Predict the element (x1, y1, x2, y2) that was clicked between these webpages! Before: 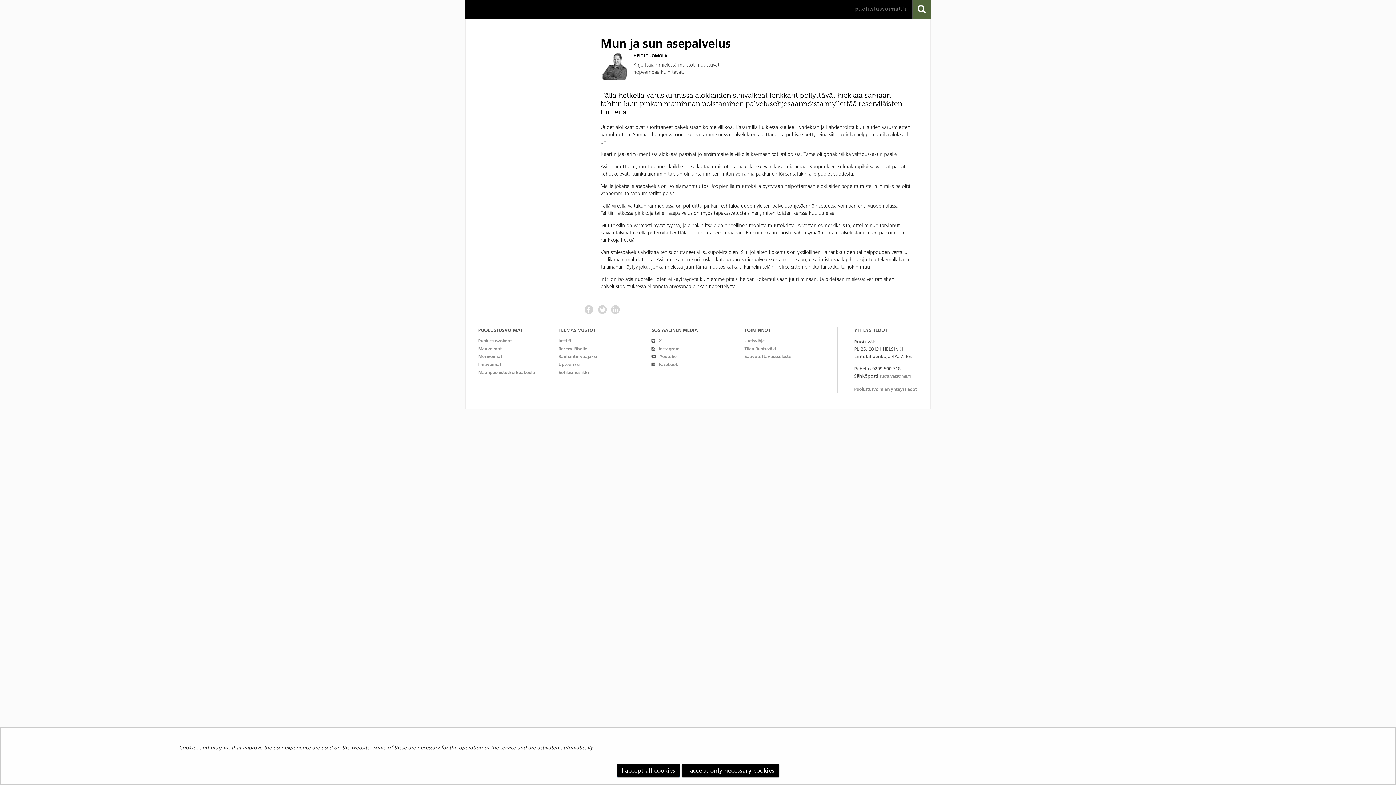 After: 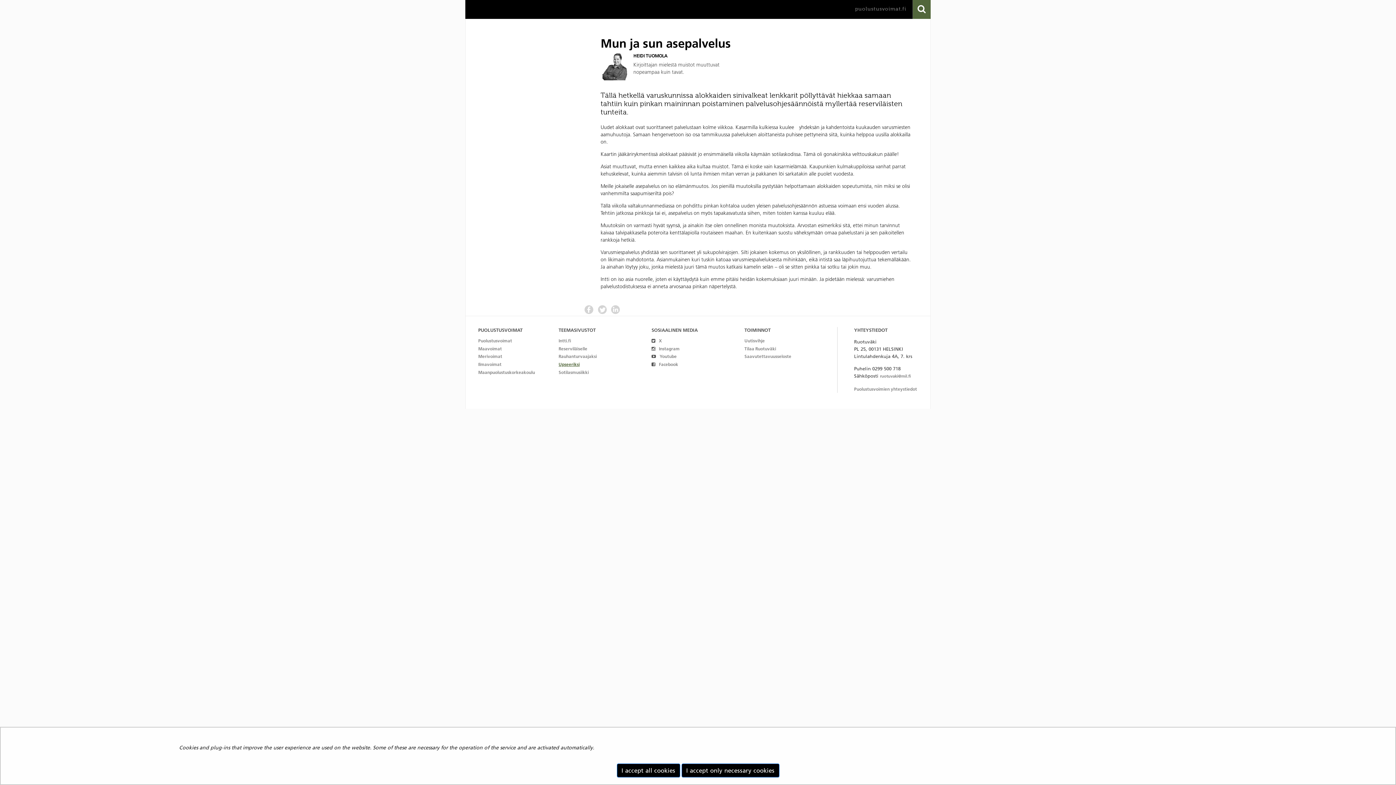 Action: bbox: (558, 360, 579, 368) label: Upseeriksi